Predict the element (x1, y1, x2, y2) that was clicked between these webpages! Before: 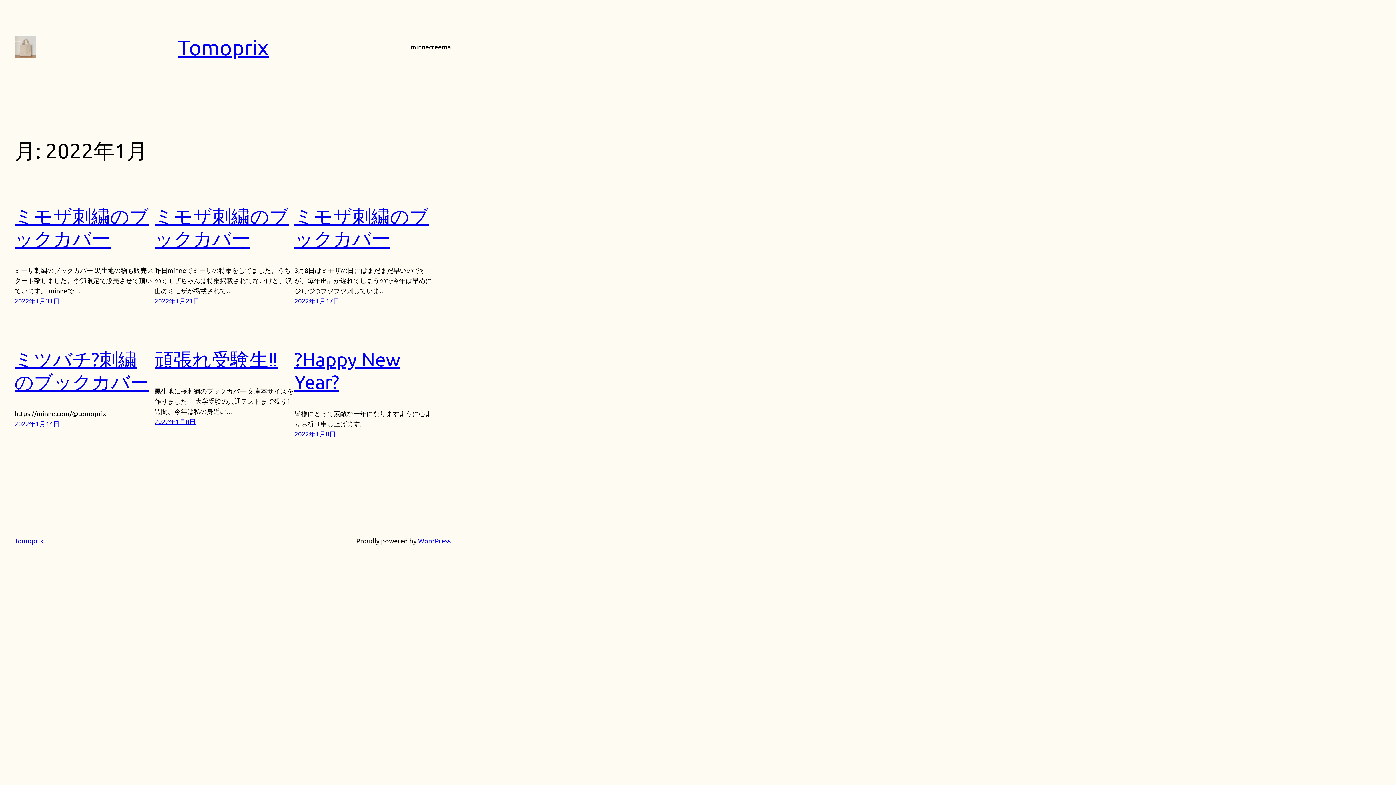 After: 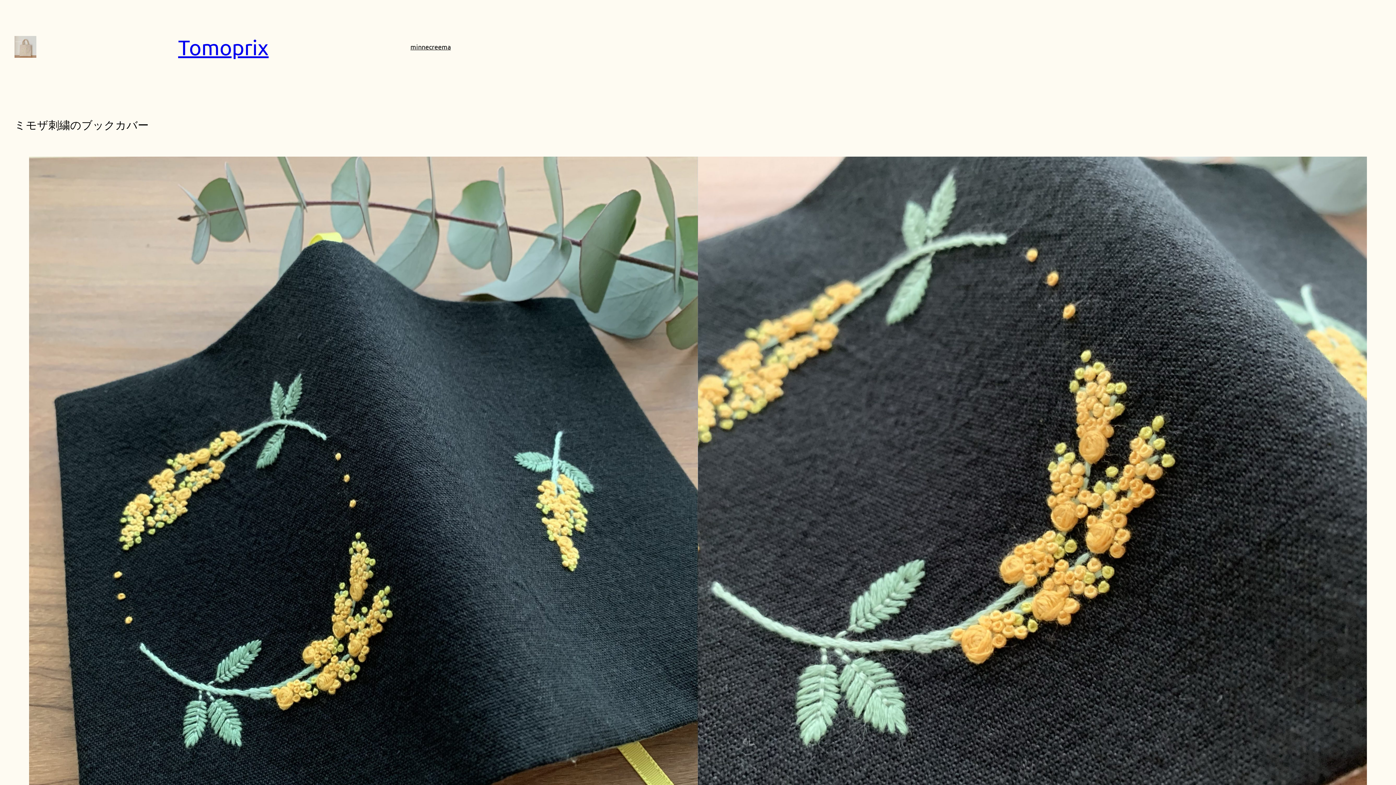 Action: label: 2022年1月31日 bbox: (14, 297, 59, 304)